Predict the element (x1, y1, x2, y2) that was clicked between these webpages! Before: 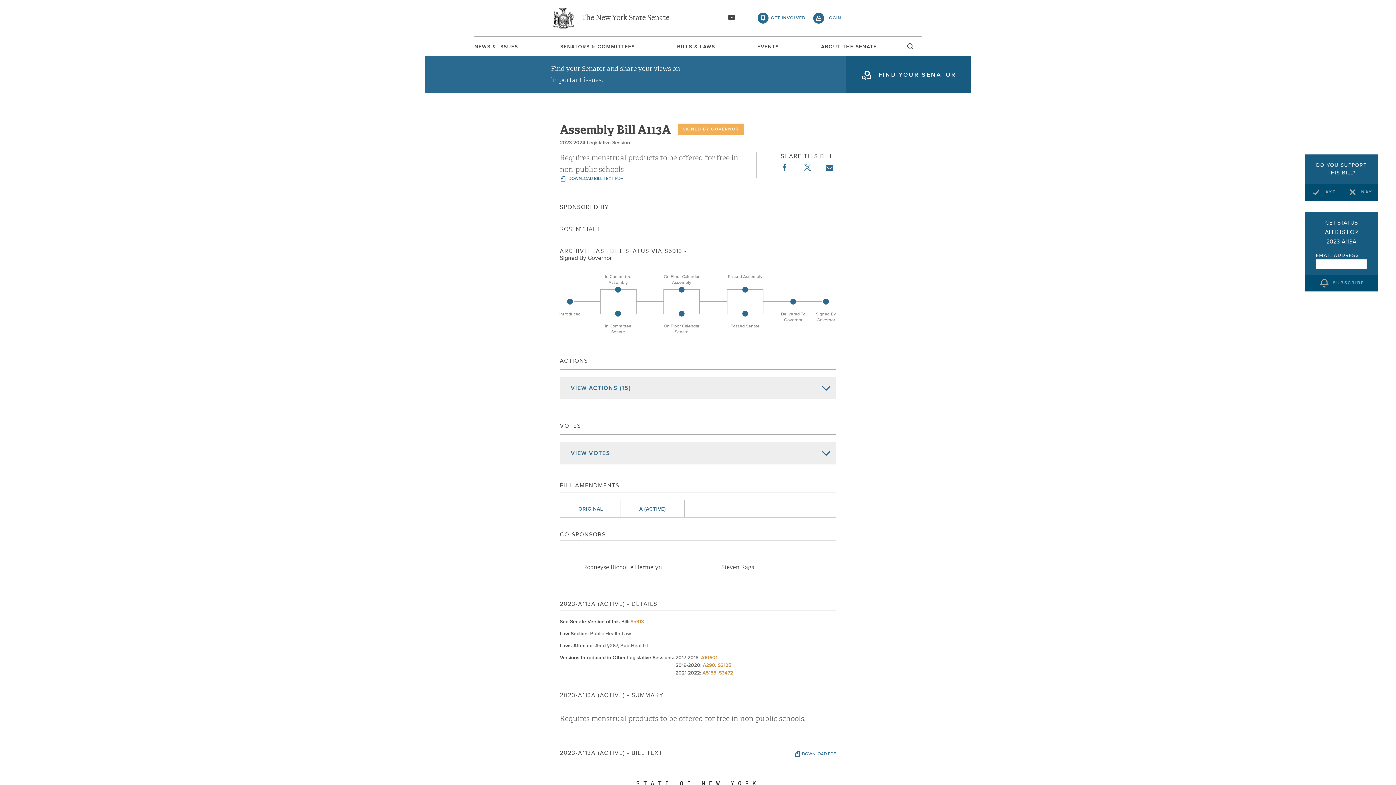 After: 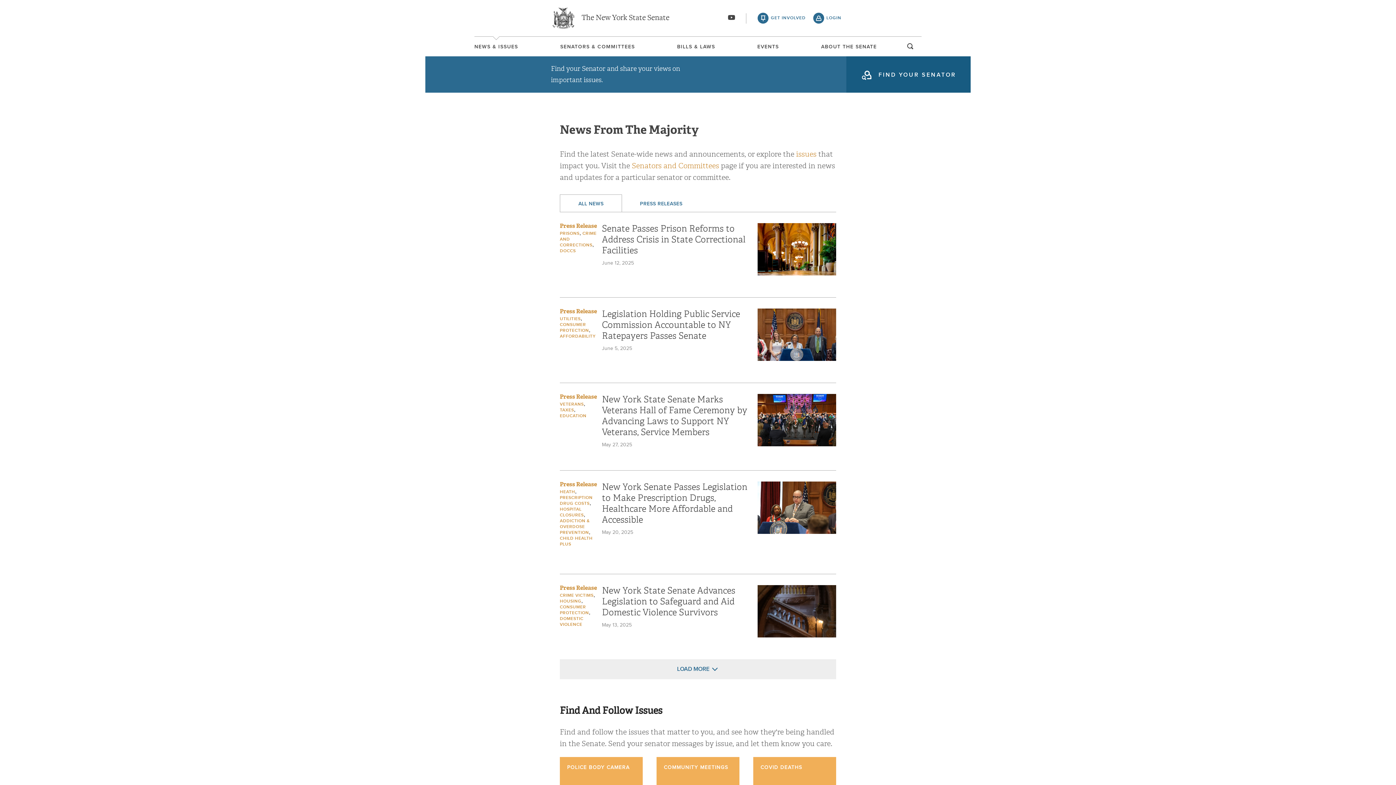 Action: label: NEWS & ISSUES bbox: (474, 44, 518, 49)